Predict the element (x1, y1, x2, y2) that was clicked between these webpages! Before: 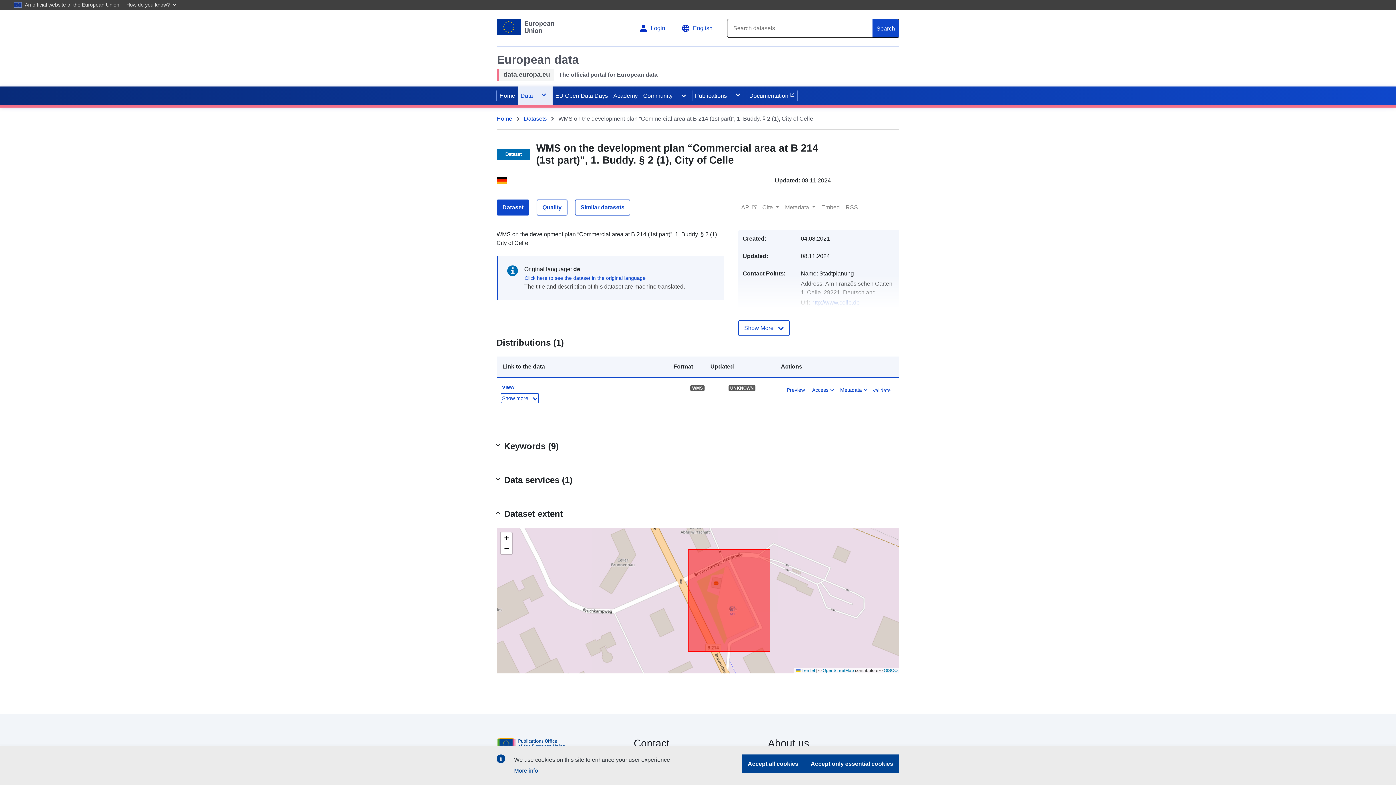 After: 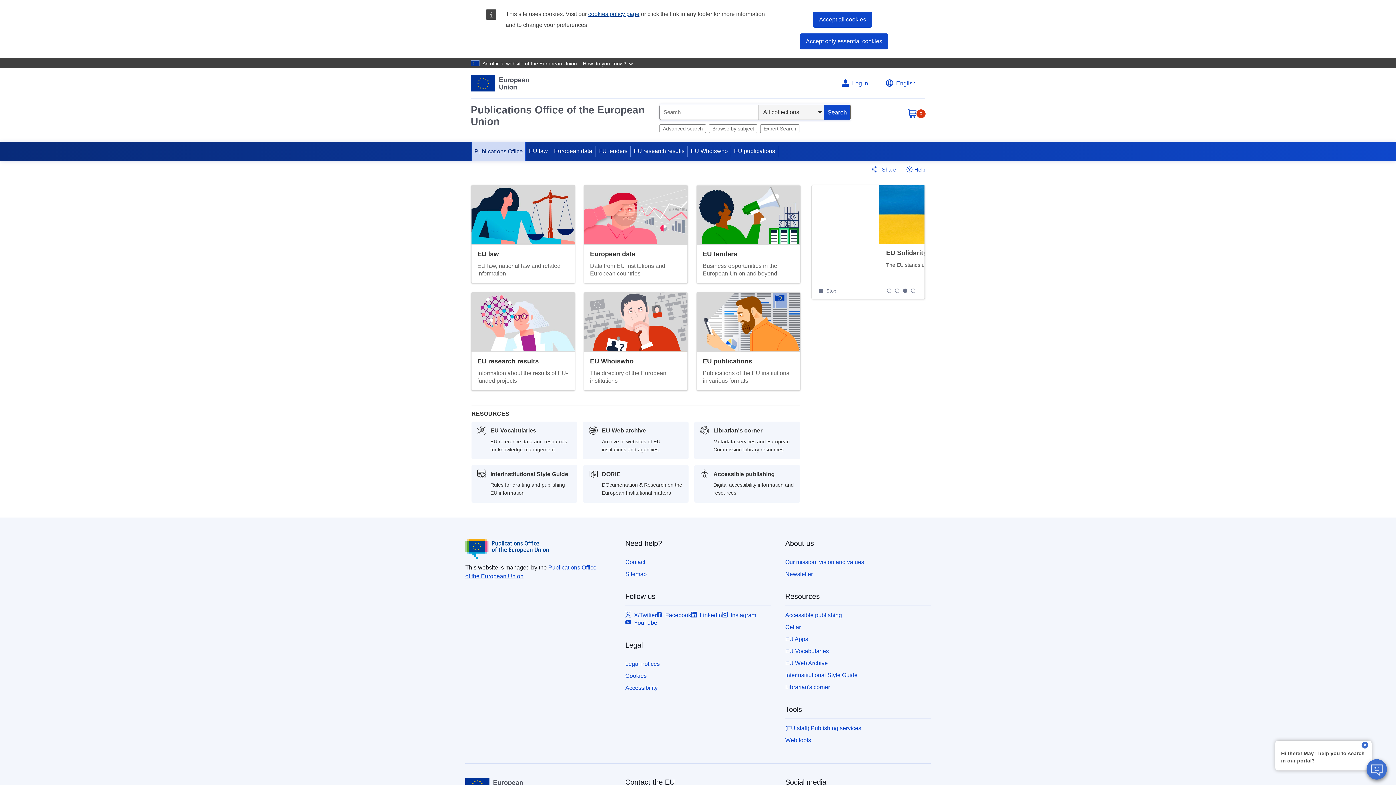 Action: bbox: (496, 727, 625, 754) label: Publications Office of the European Union